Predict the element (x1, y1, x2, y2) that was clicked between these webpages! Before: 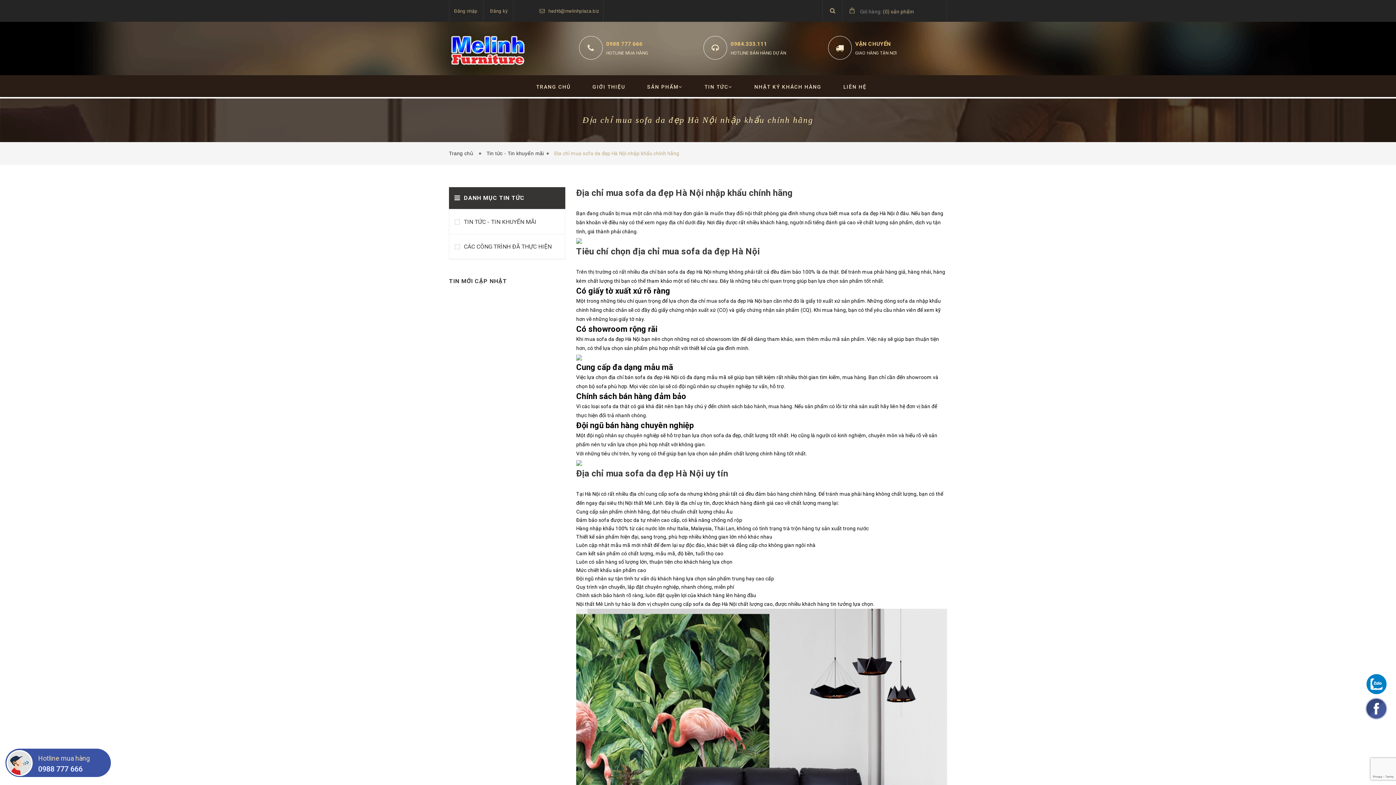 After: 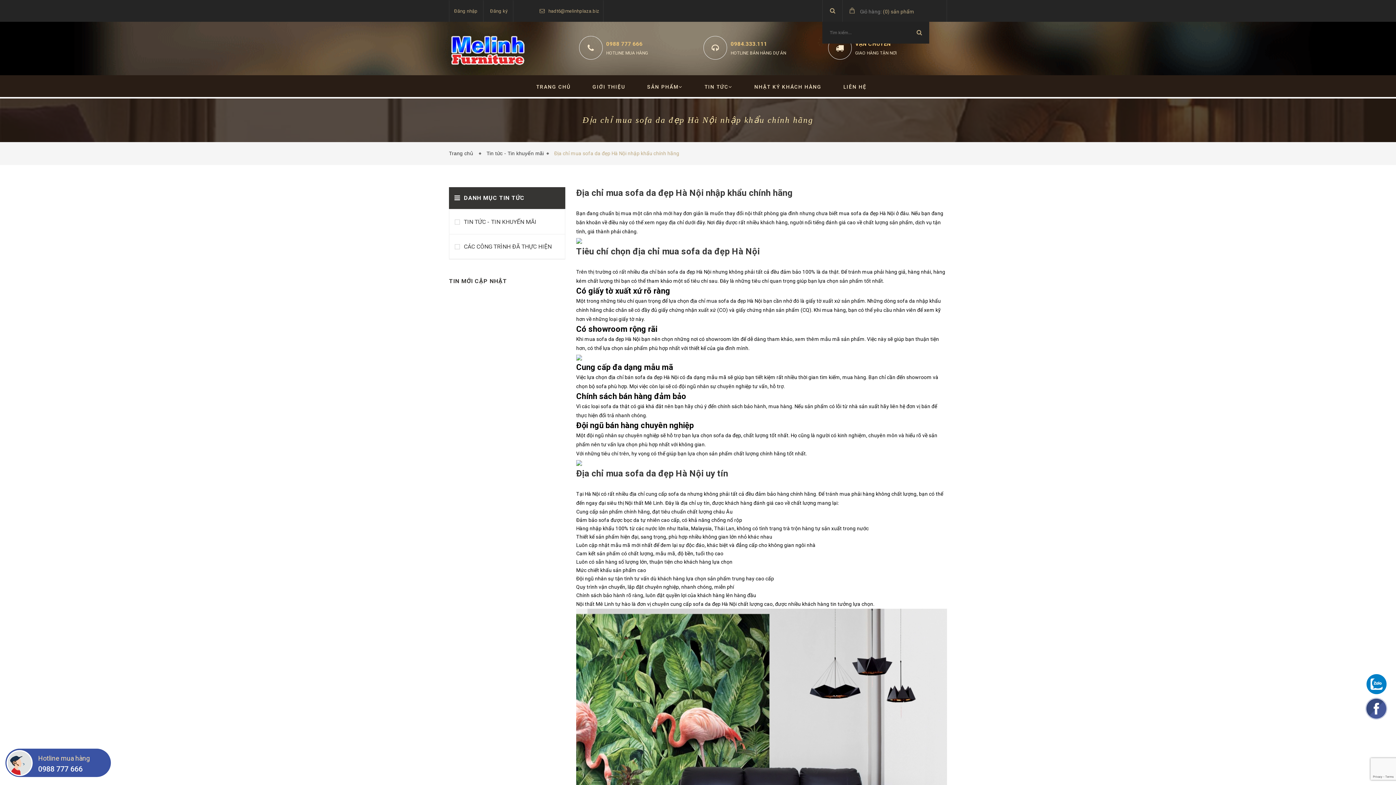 Action: bbox: (822, 0, 842, 21)